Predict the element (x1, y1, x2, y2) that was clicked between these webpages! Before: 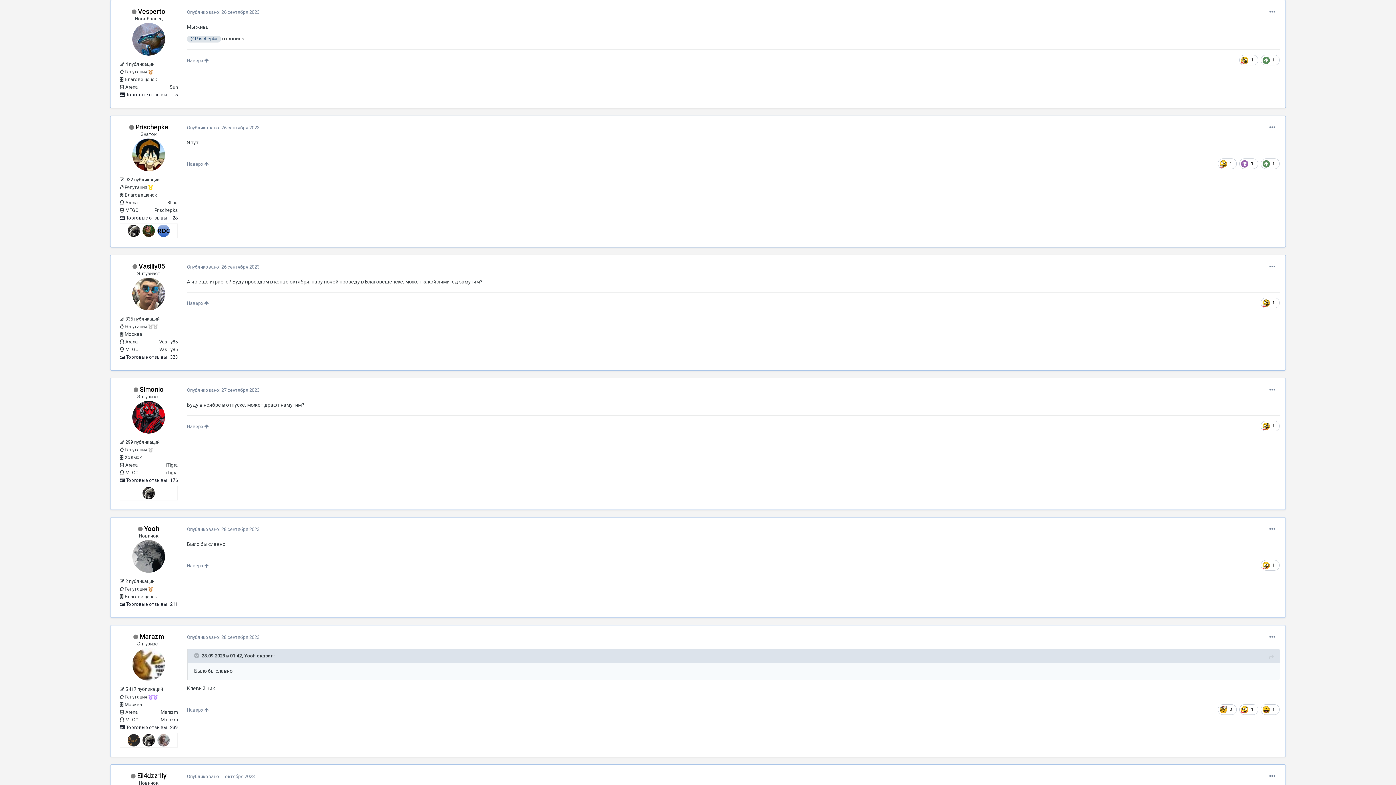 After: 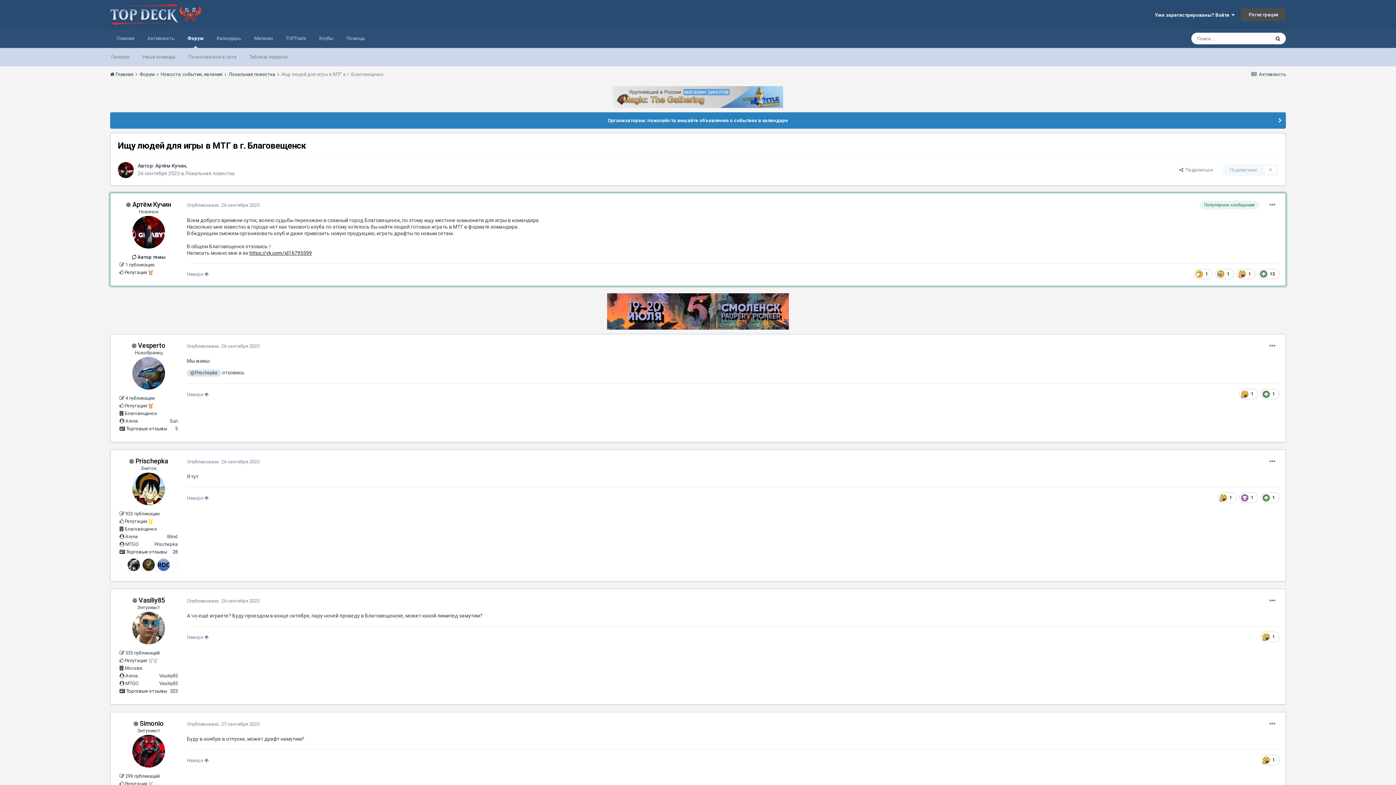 Action: label: Наверх  bbox: (186, 300, 208, 306)